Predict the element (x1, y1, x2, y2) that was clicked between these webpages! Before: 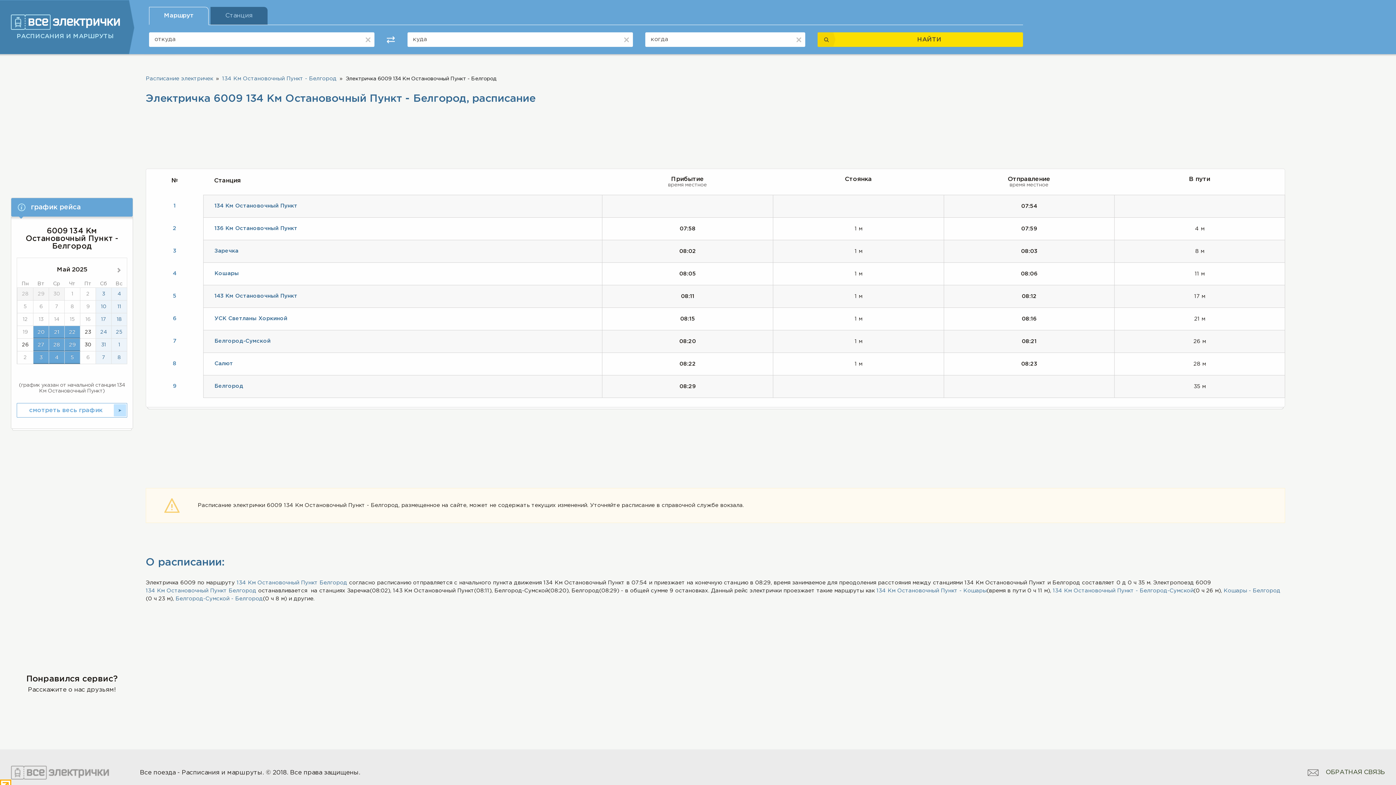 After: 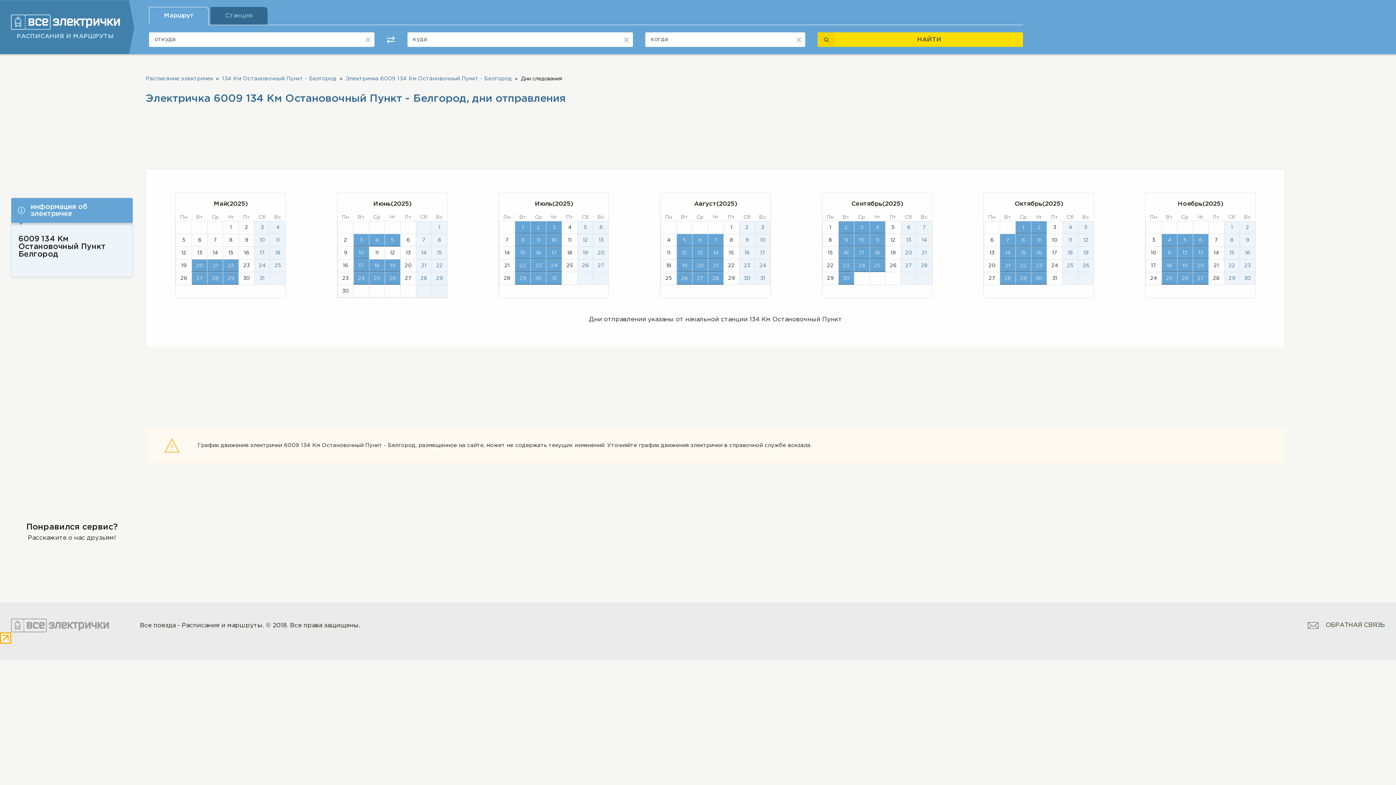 Action: label: смотреть весь график bbox: (16, 403, 127, 417)